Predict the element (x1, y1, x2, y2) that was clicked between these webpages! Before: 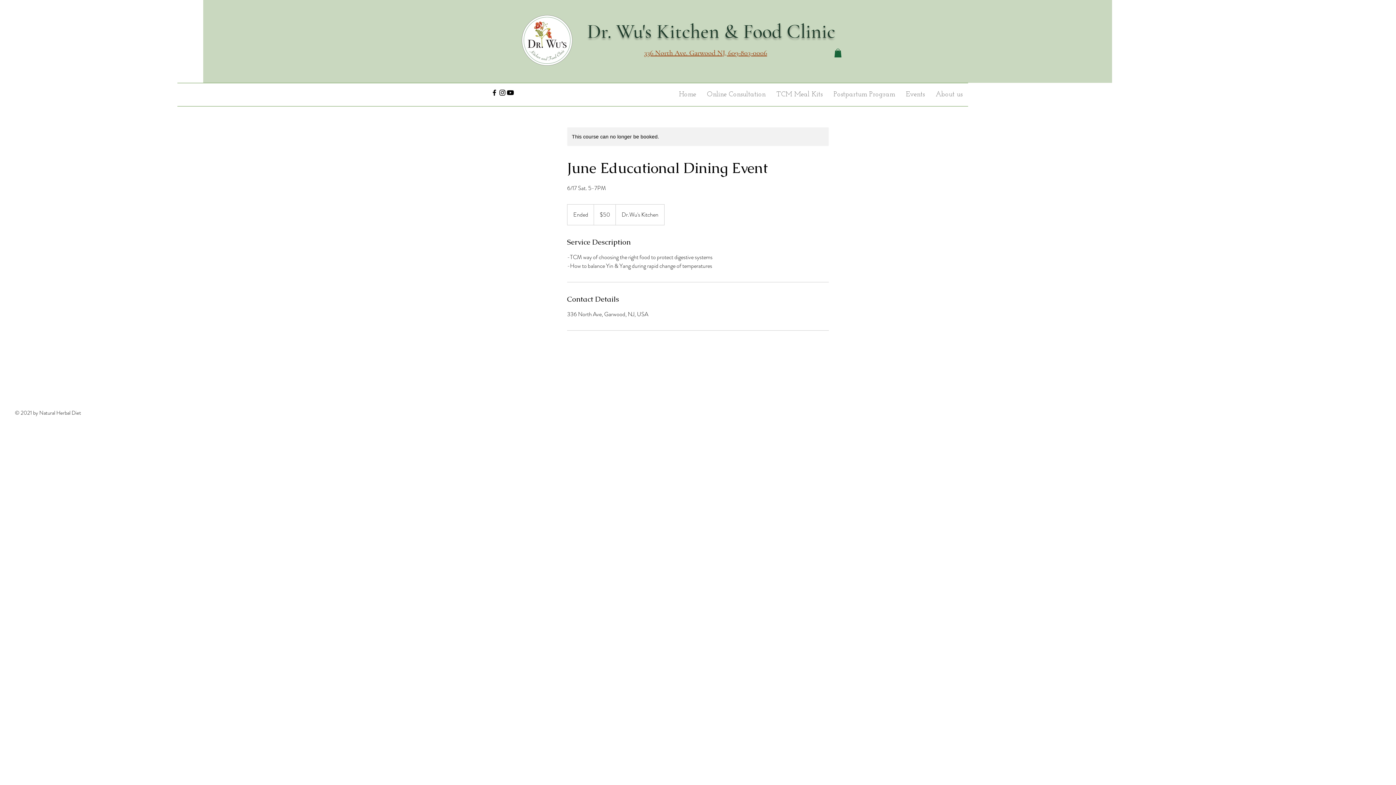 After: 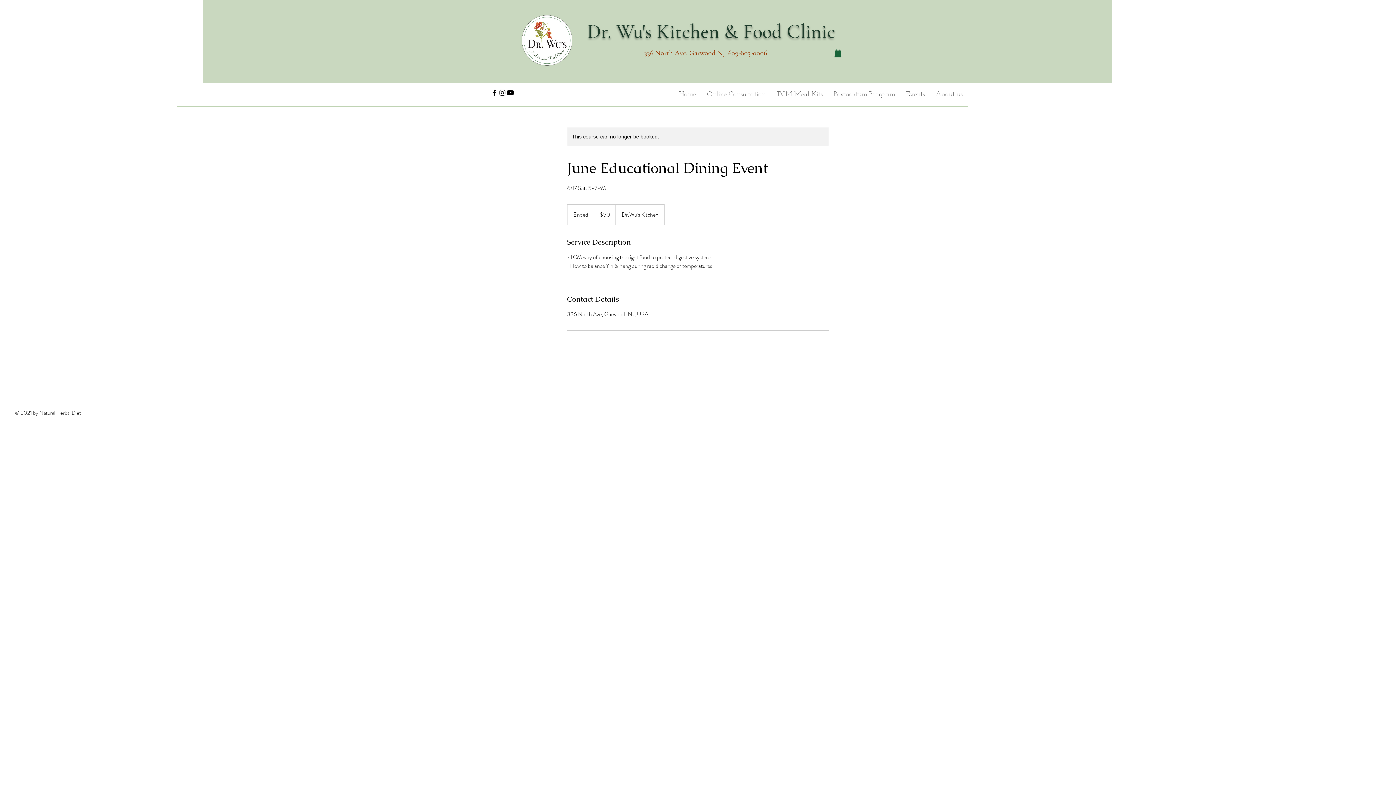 Action: bbox: (834, 48, 841, 57)